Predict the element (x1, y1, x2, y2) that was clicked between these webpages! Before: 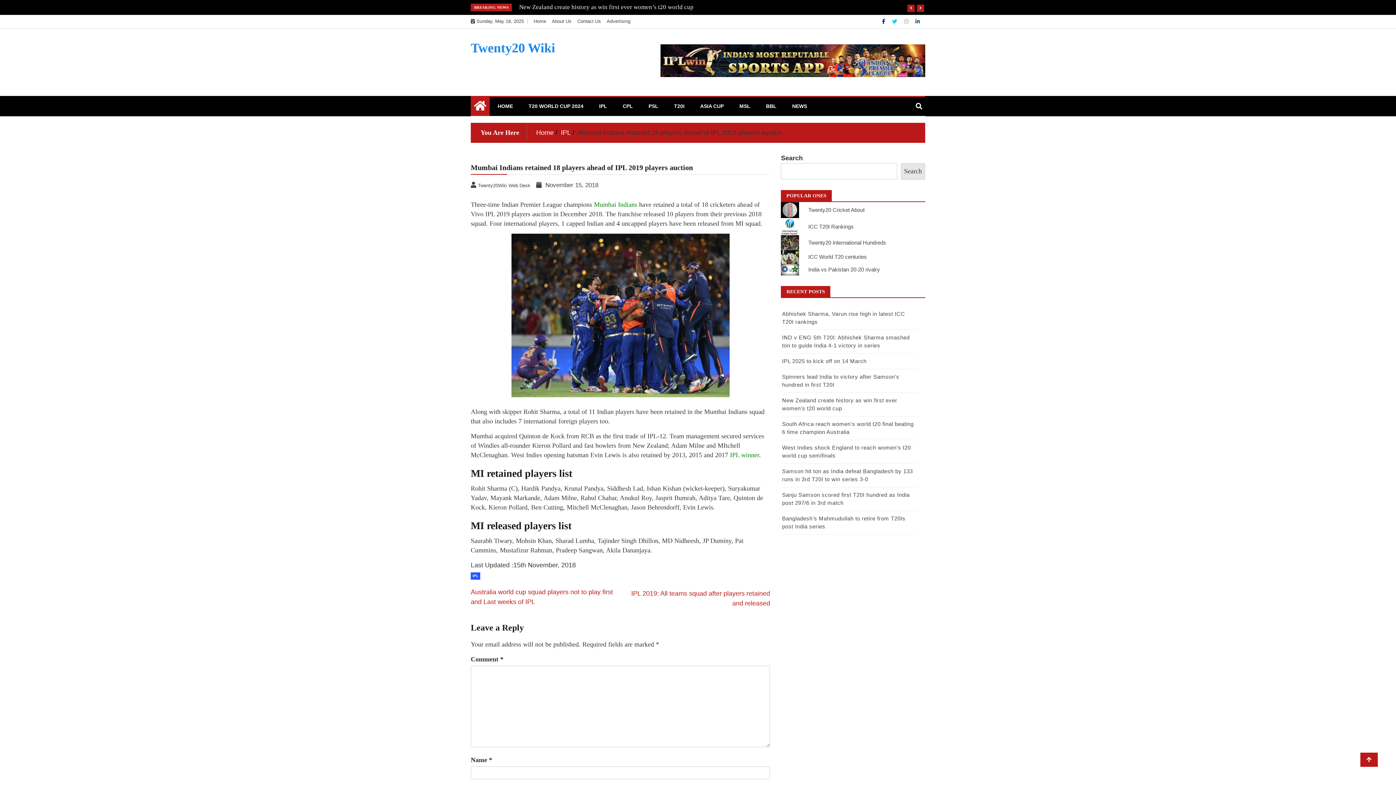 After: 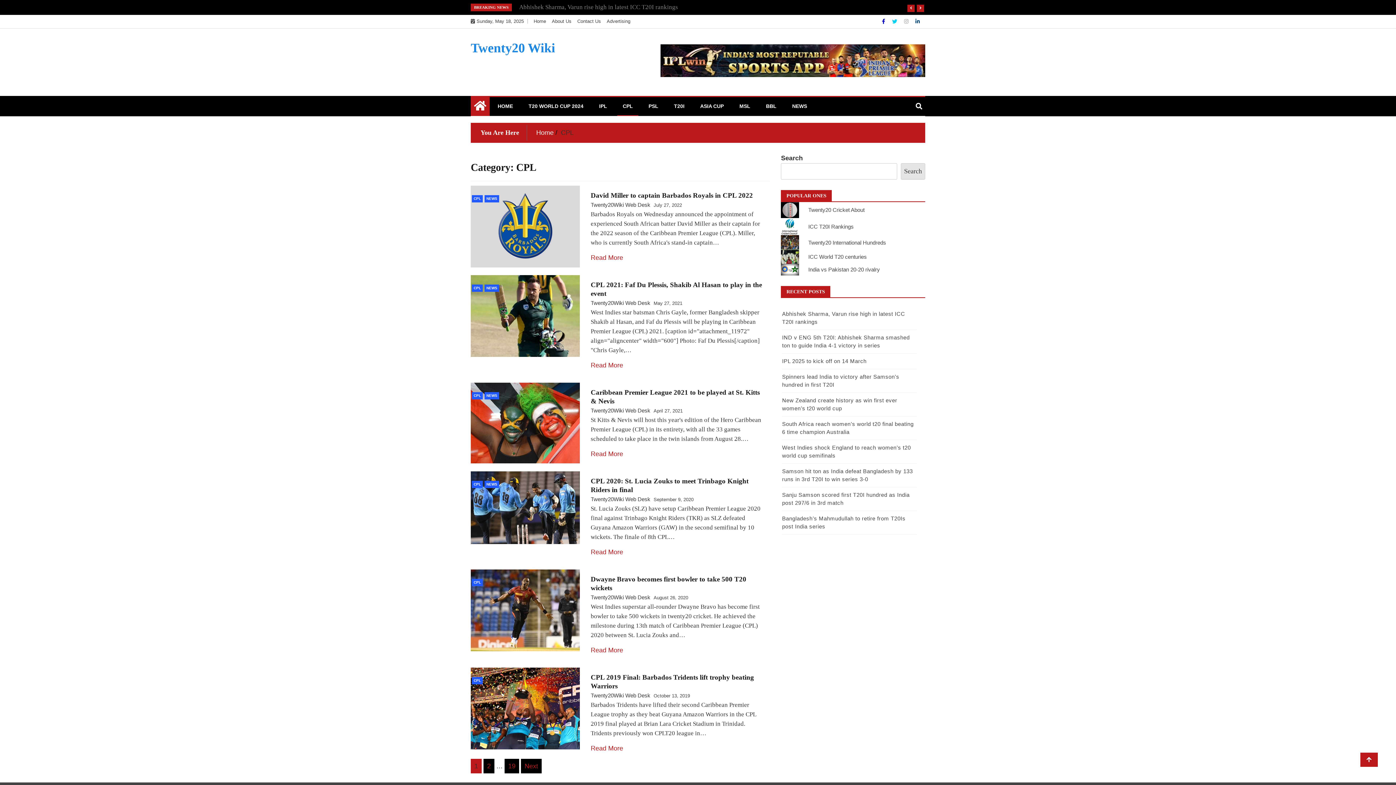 Action: label: CPL bbox: (617, 97, 638, 115)